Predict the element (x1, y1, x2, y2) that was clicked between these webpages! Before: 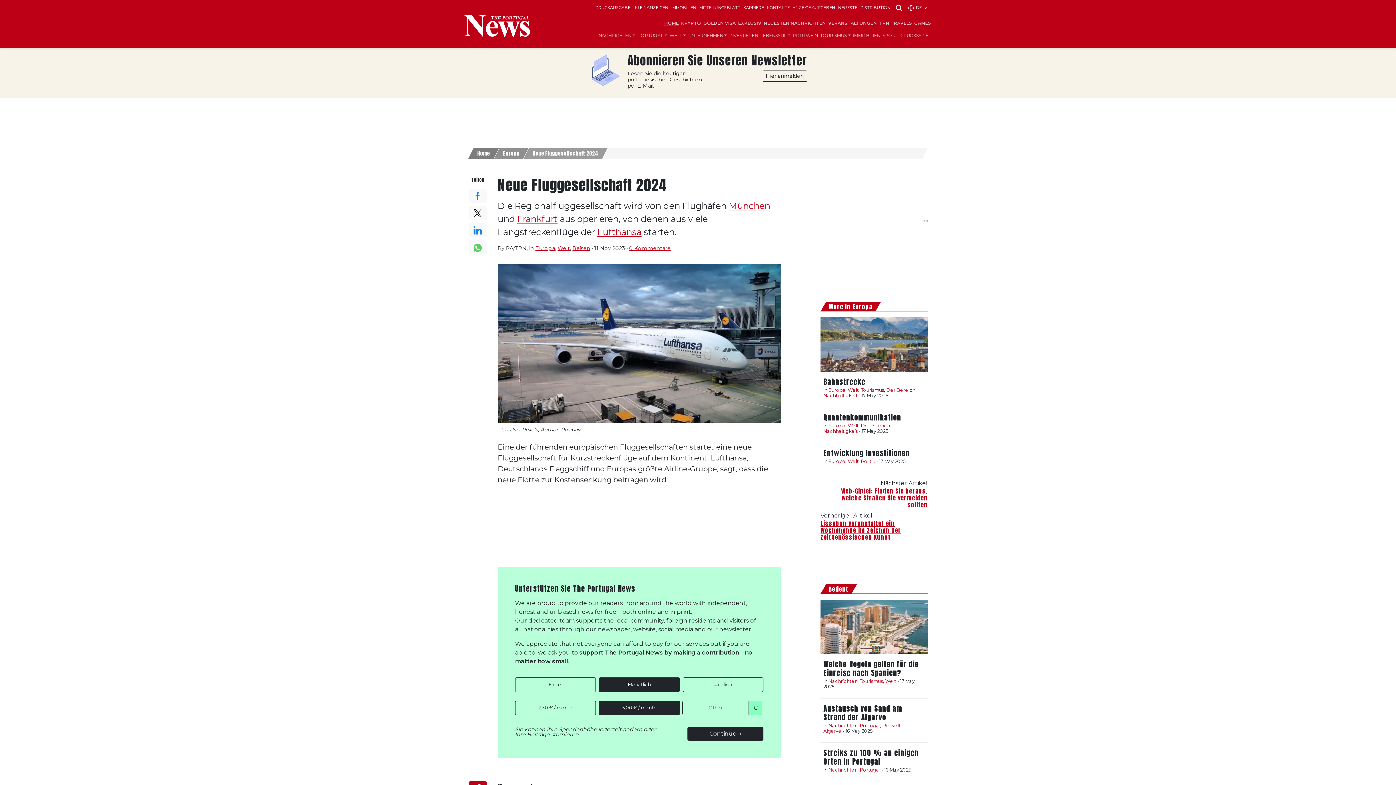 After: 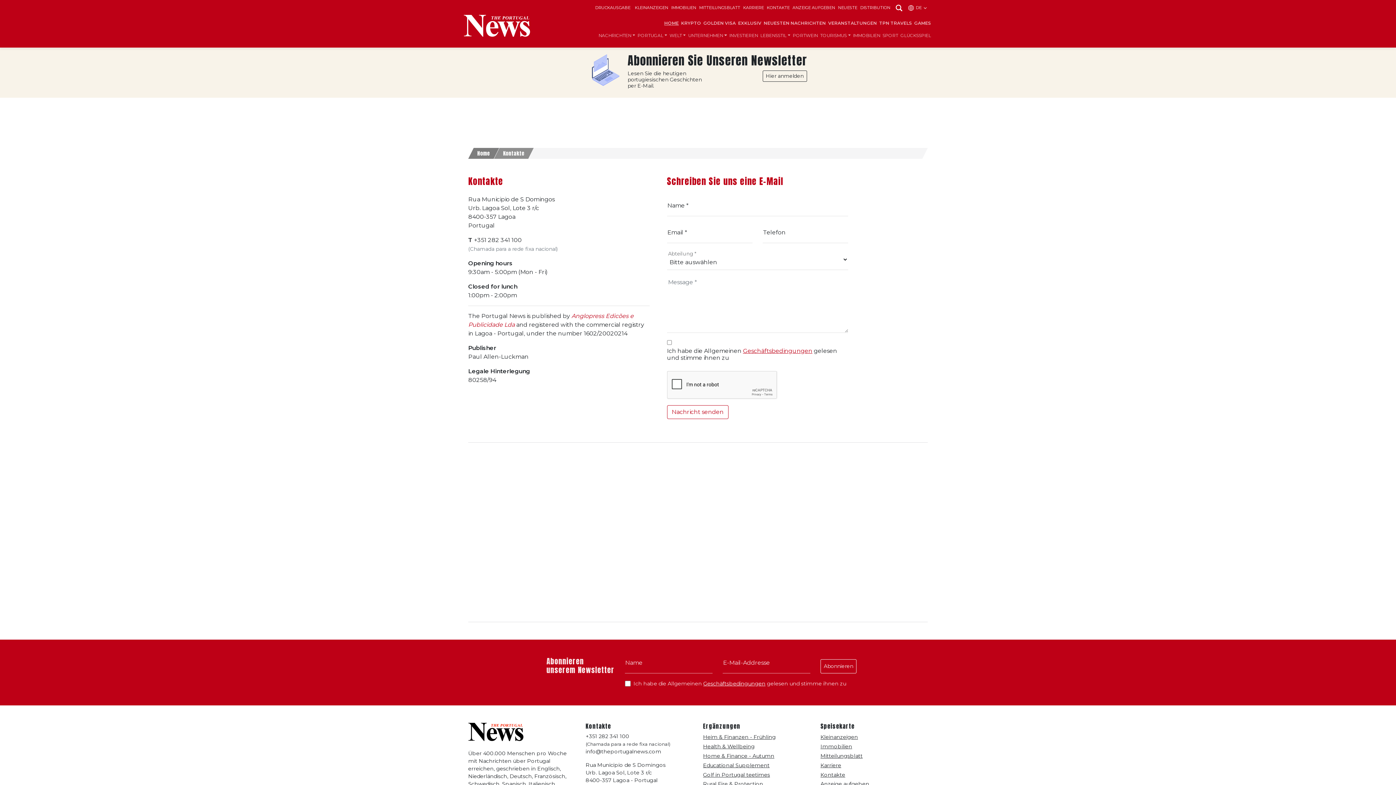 Action: label: KONTAKTE bbox: (766, 5, 789, 10)